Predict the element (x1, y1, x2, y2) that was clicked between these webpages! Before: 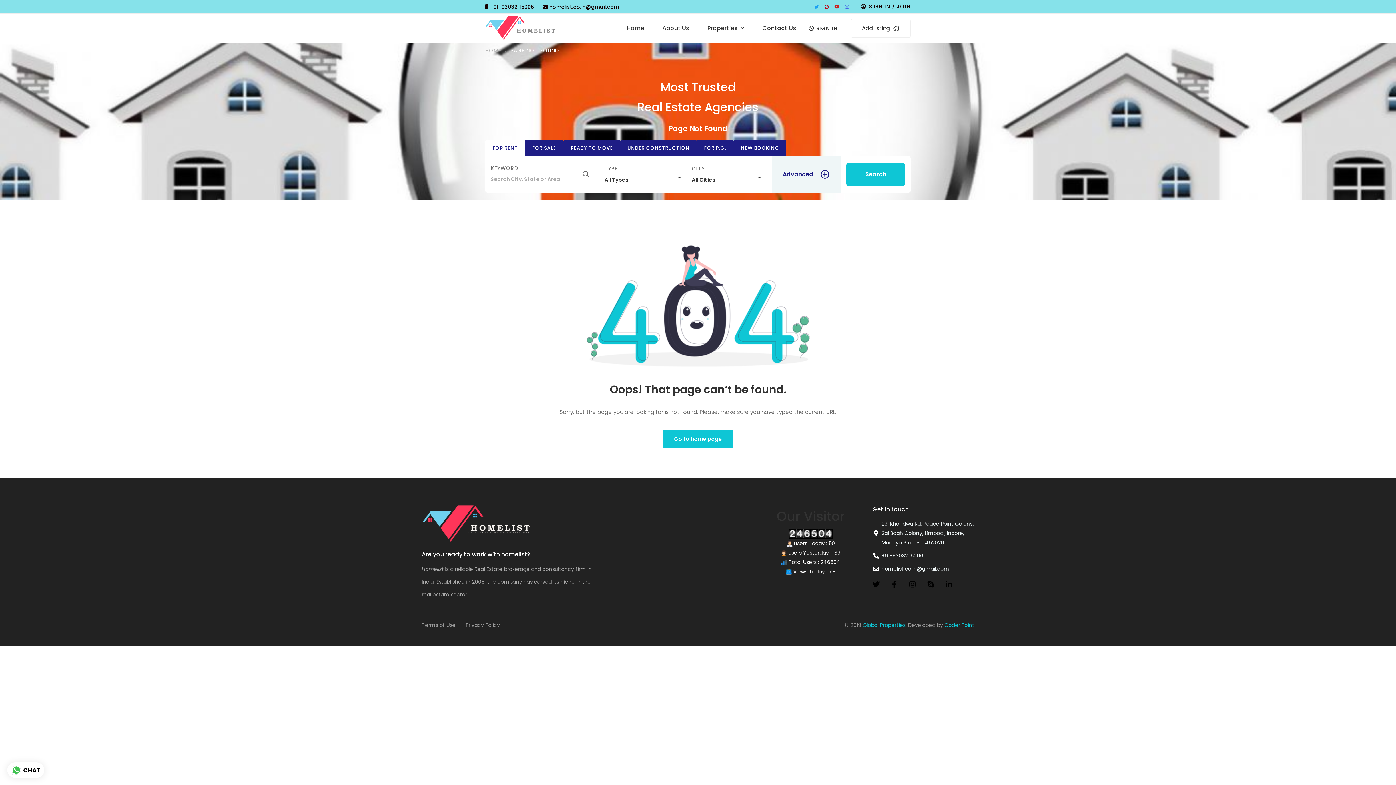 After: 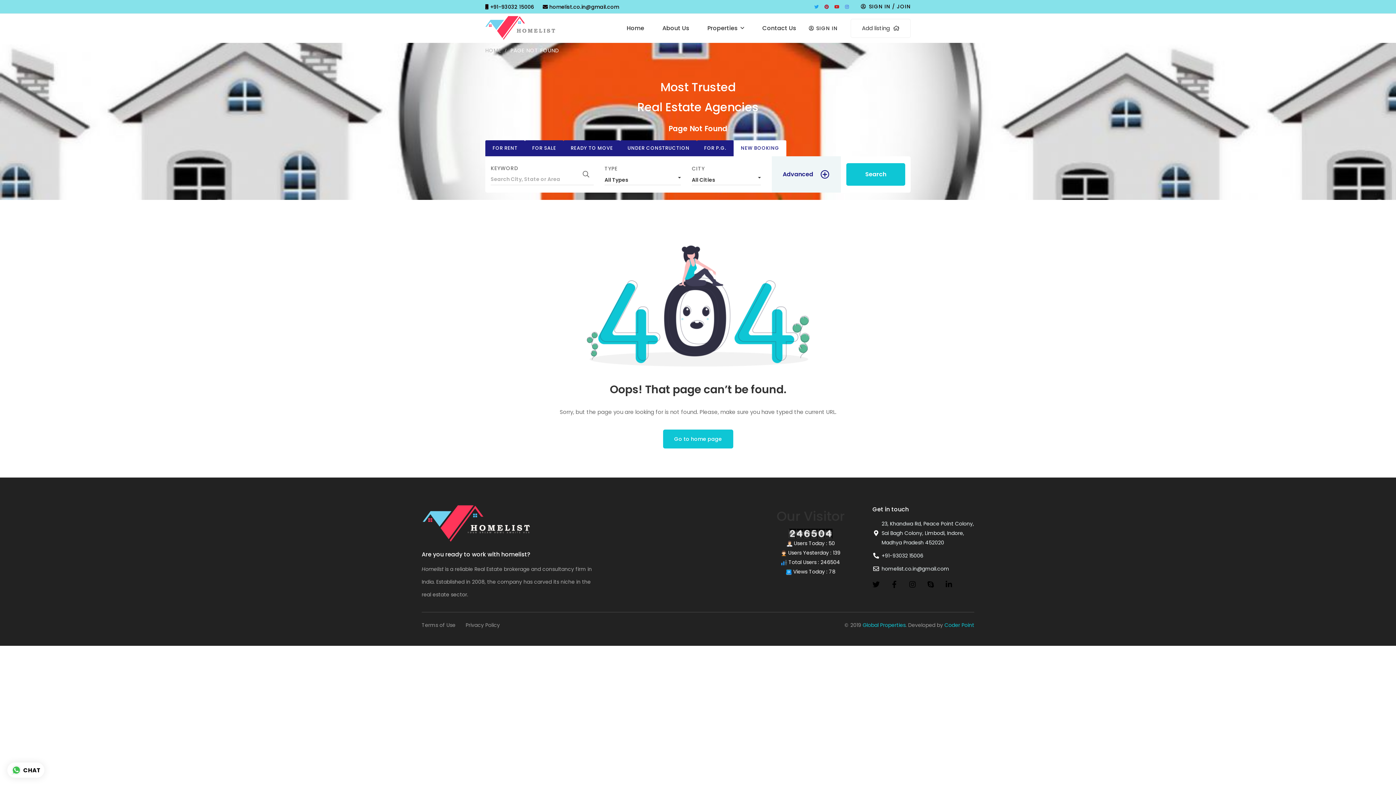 Action: label: NEW BOOKING bbox: (733, 140, 786, 156)